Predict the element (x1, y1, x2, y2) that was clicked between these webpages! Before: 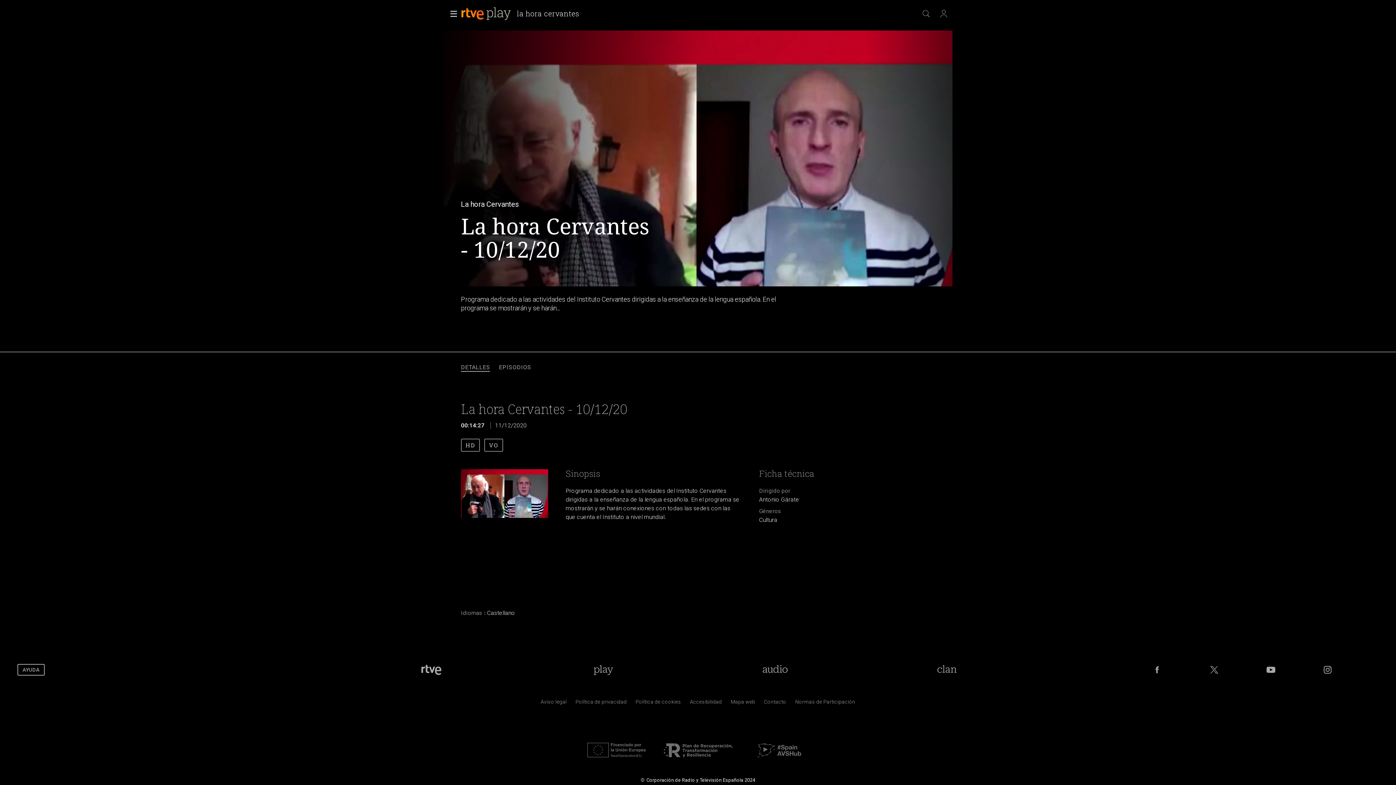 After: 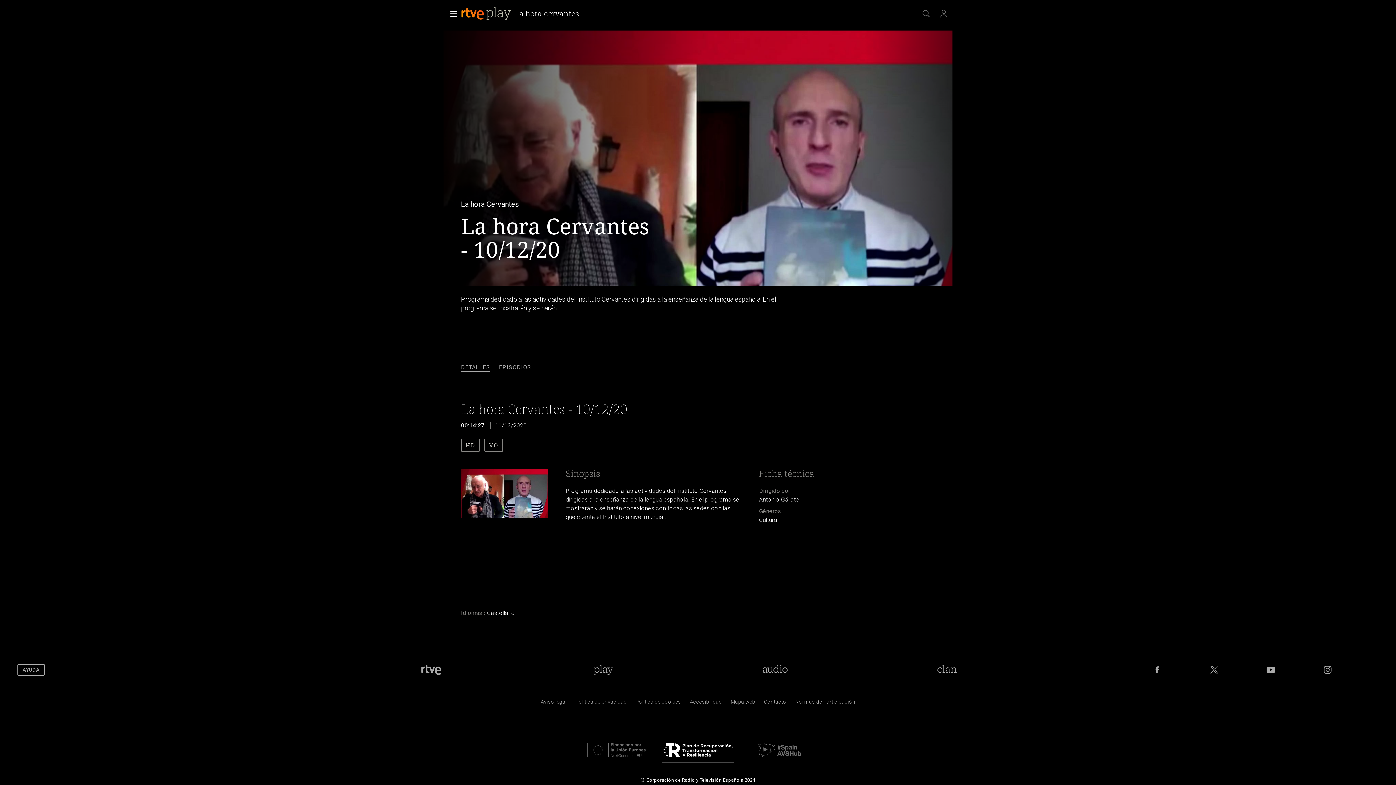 Action: bbox: (661, 756, 734, 762)